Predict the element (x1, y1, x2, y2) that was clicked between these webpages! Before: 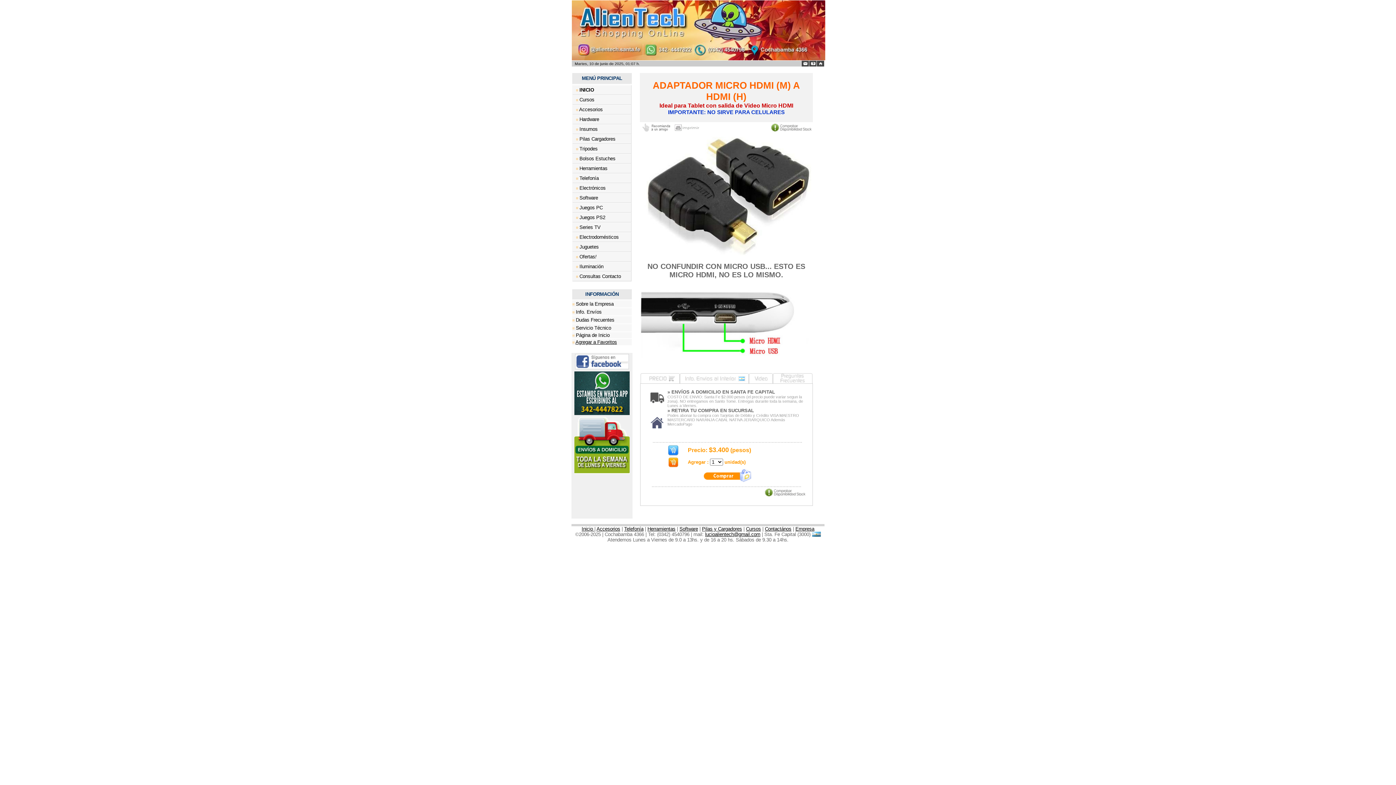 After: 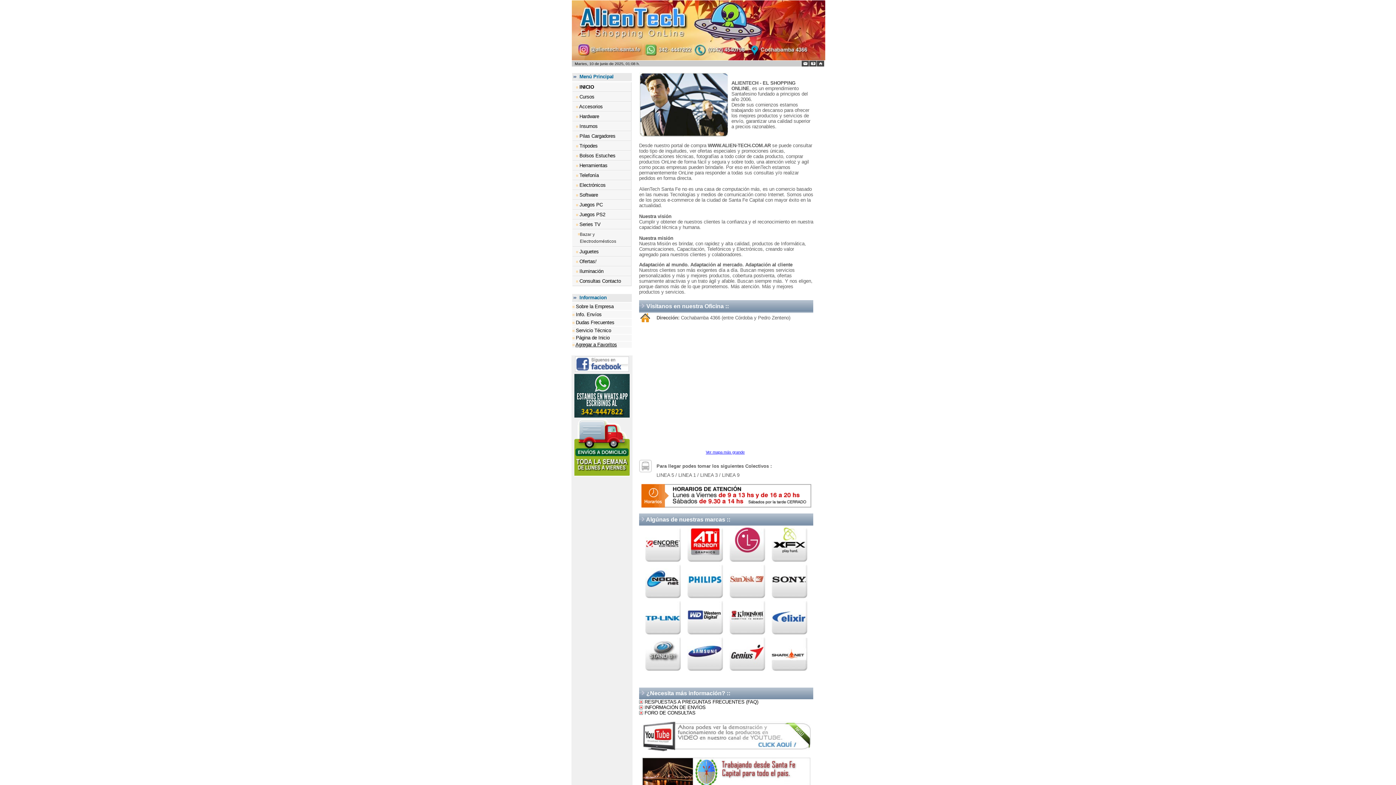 Action: label: Sobre la Empresa bbox: (576, 301, 613, 306)